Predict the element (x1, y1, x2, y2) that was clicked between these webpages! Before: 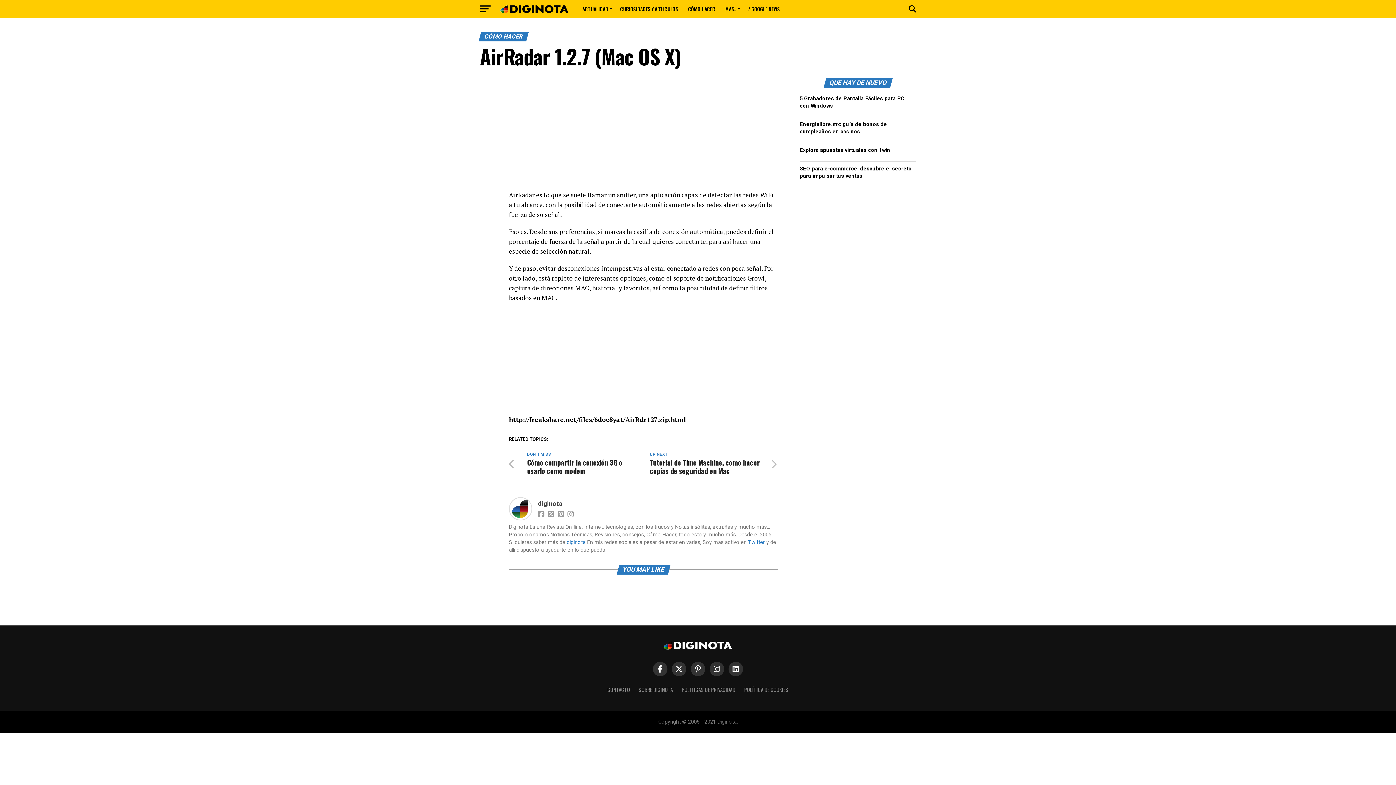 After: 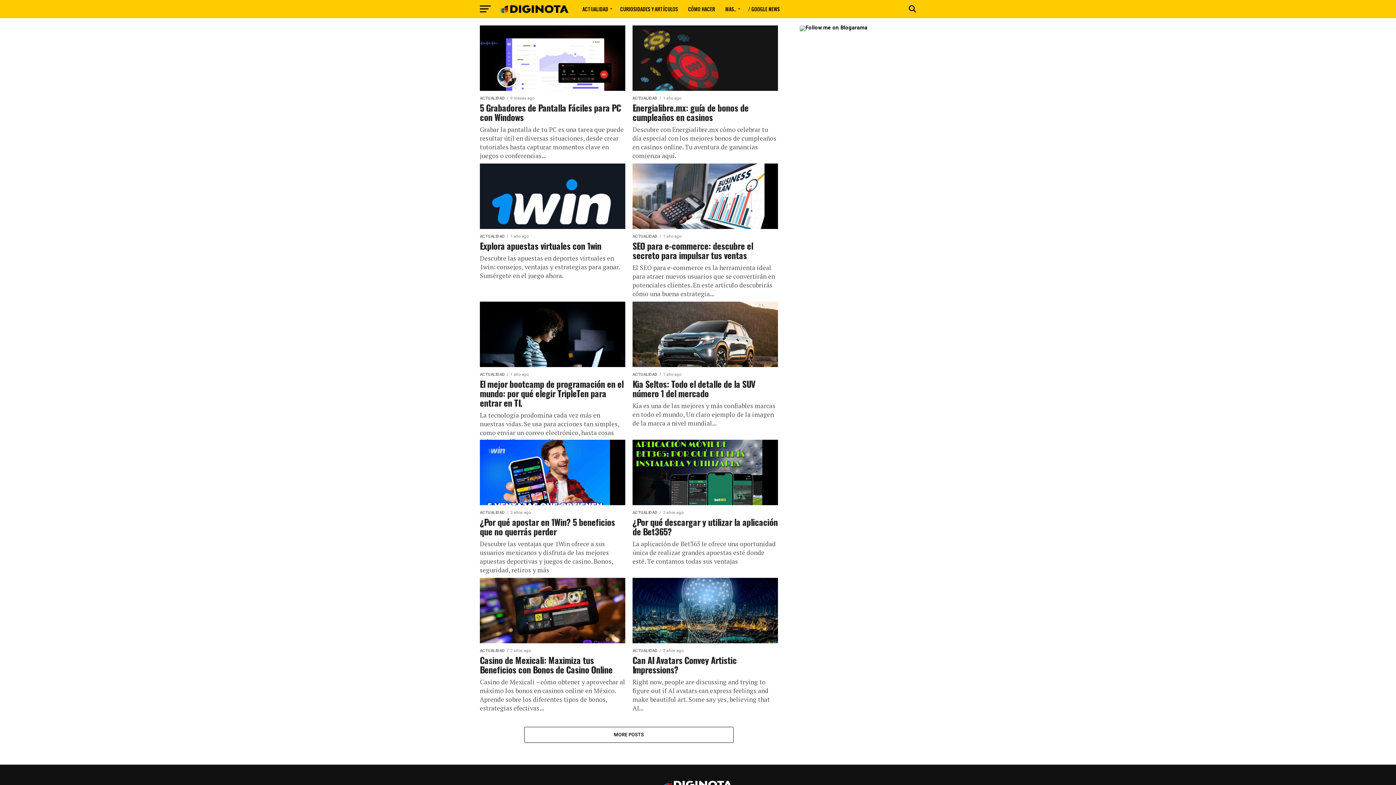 Action: bbox: (538, 500, 562, 507) label: diginota